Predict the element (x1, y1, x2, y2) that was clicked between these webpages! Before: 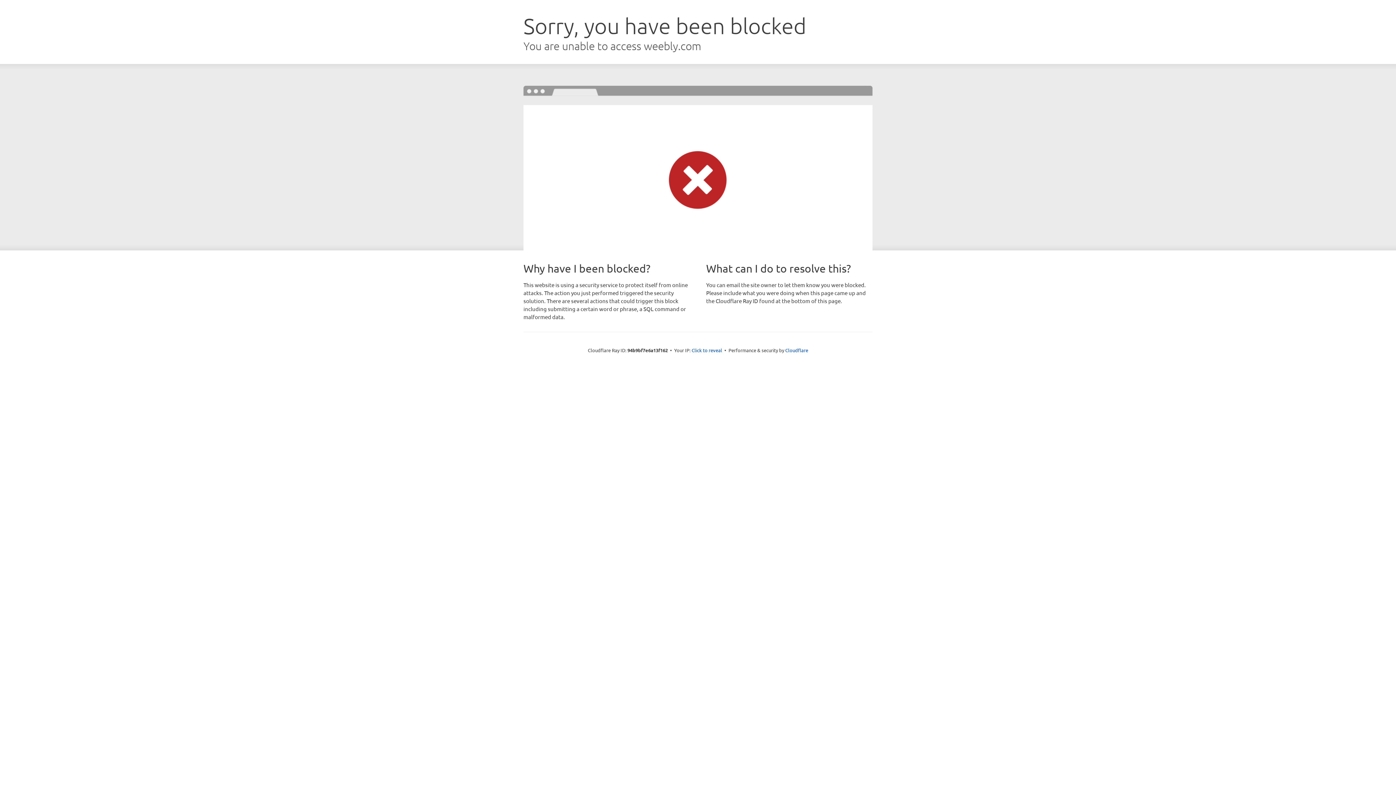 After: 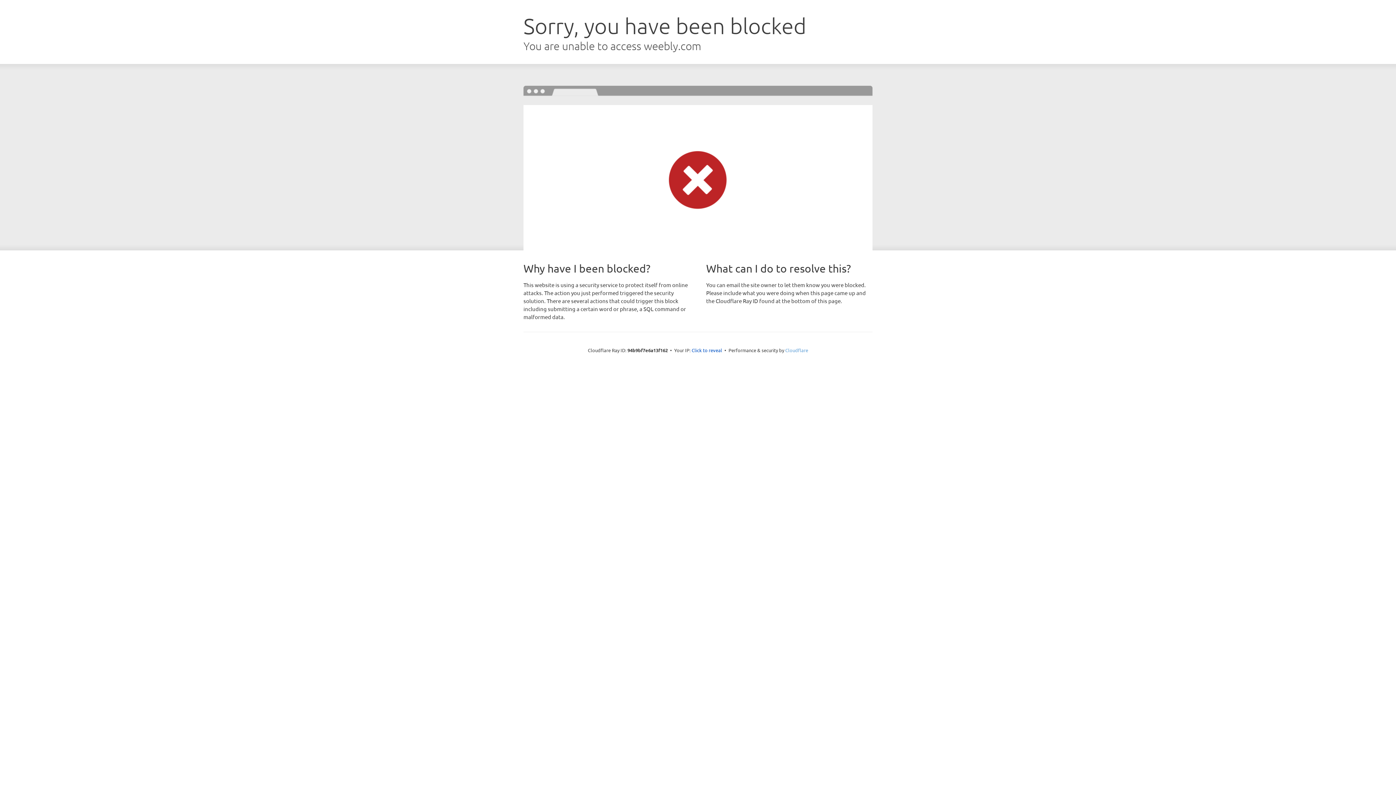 Action: label: Cloudflare bbox: (785, 347, 808, 353)